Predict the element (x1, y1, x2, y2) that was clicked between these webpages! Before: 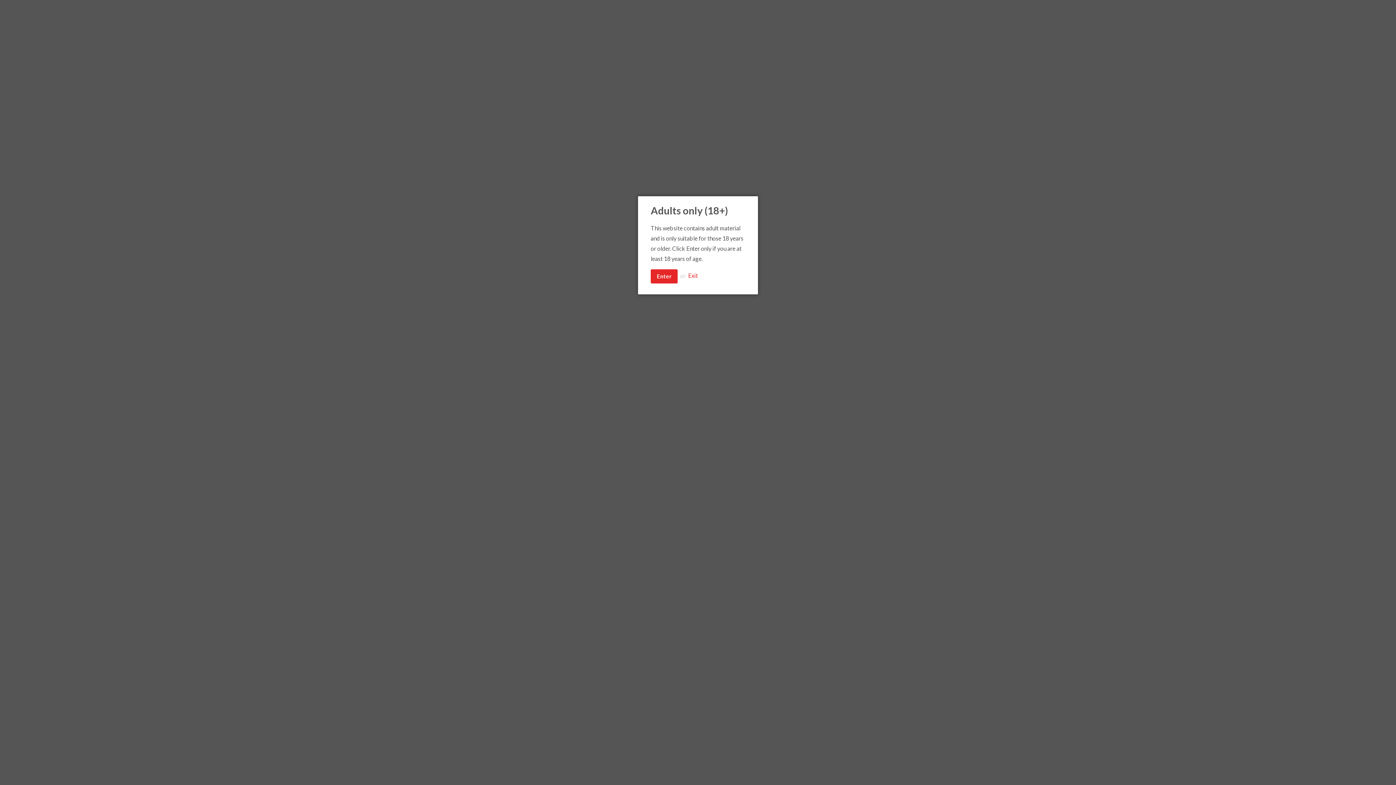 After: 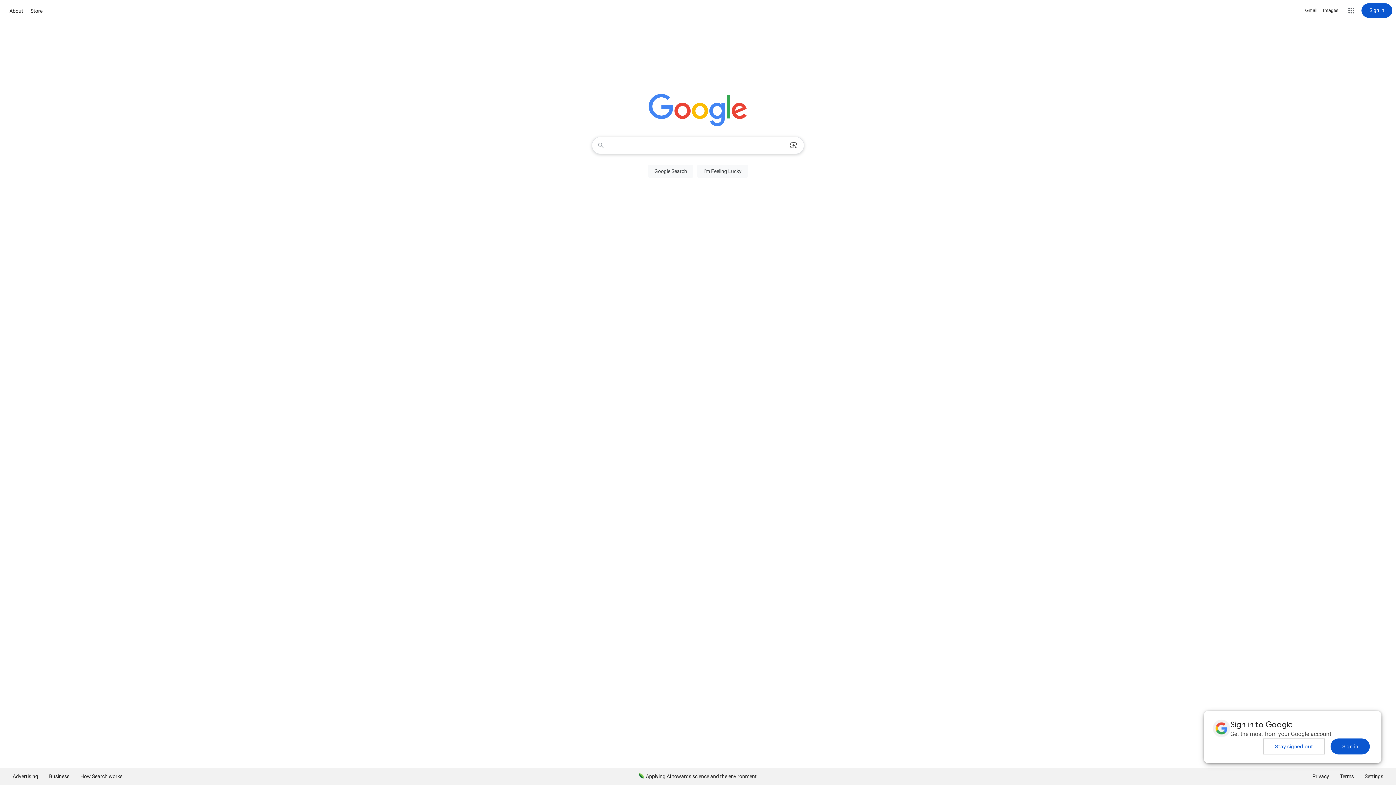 Action: label: Exit bbox: (688, 272, 698, 279)